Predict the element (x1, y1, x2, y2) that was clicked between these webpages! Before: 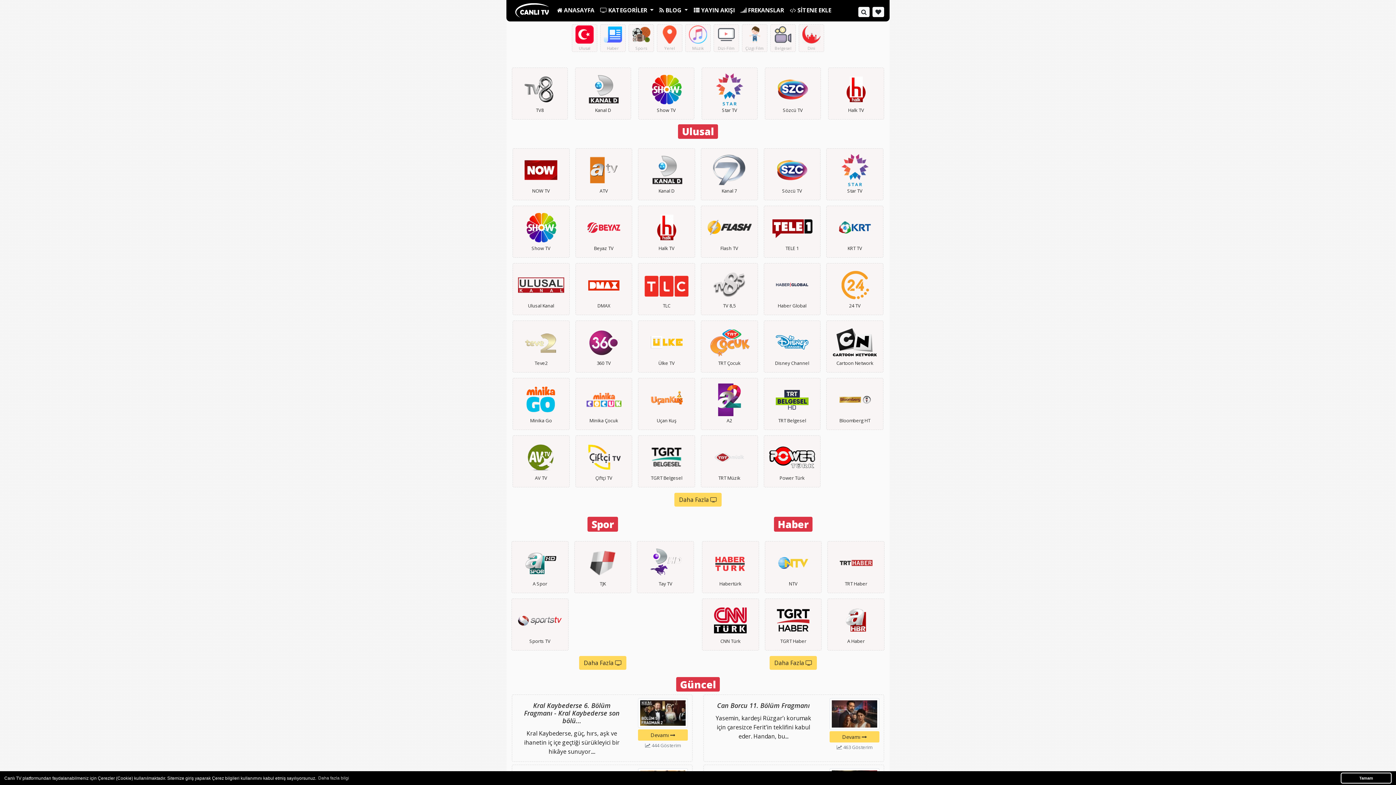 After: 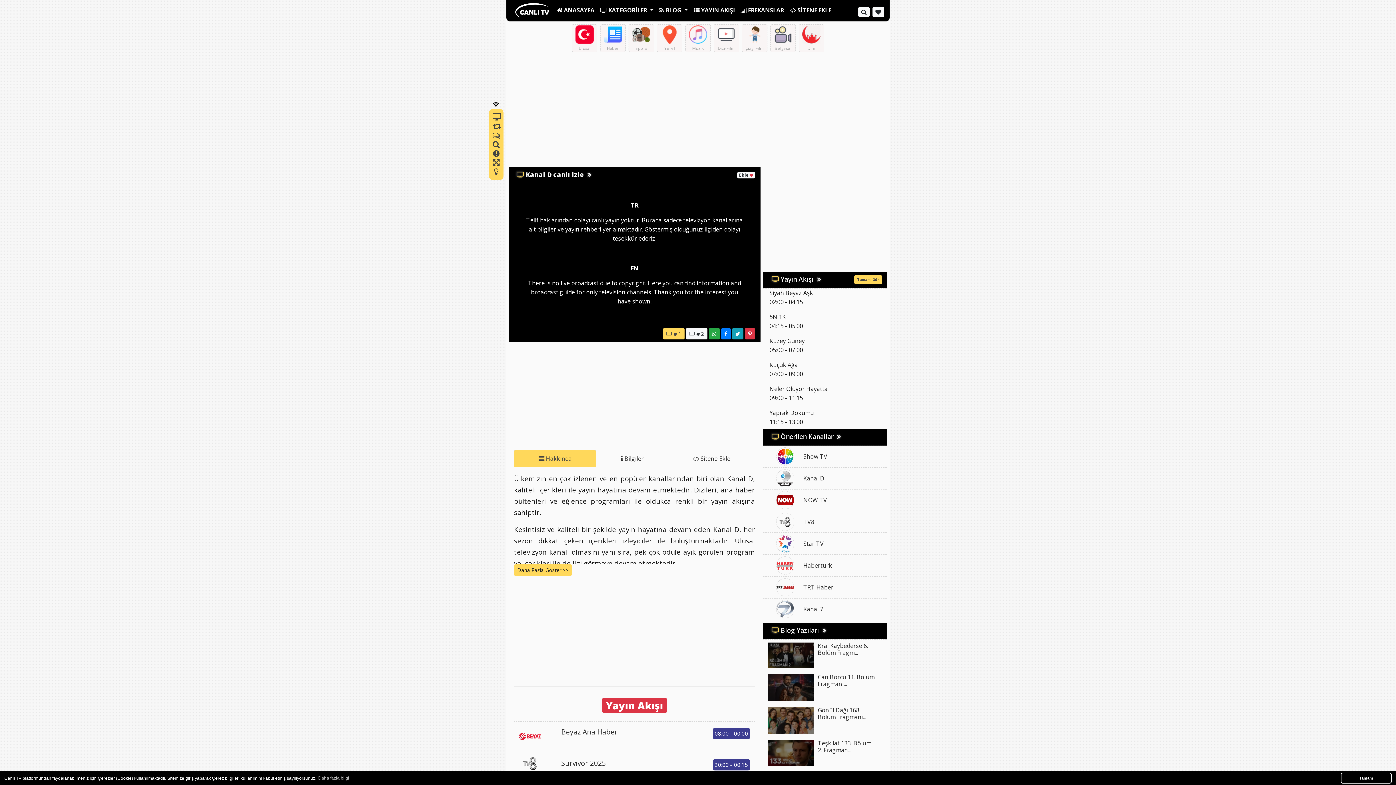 Action: label: Kanal D bbox: (575, 67, 631, 119)